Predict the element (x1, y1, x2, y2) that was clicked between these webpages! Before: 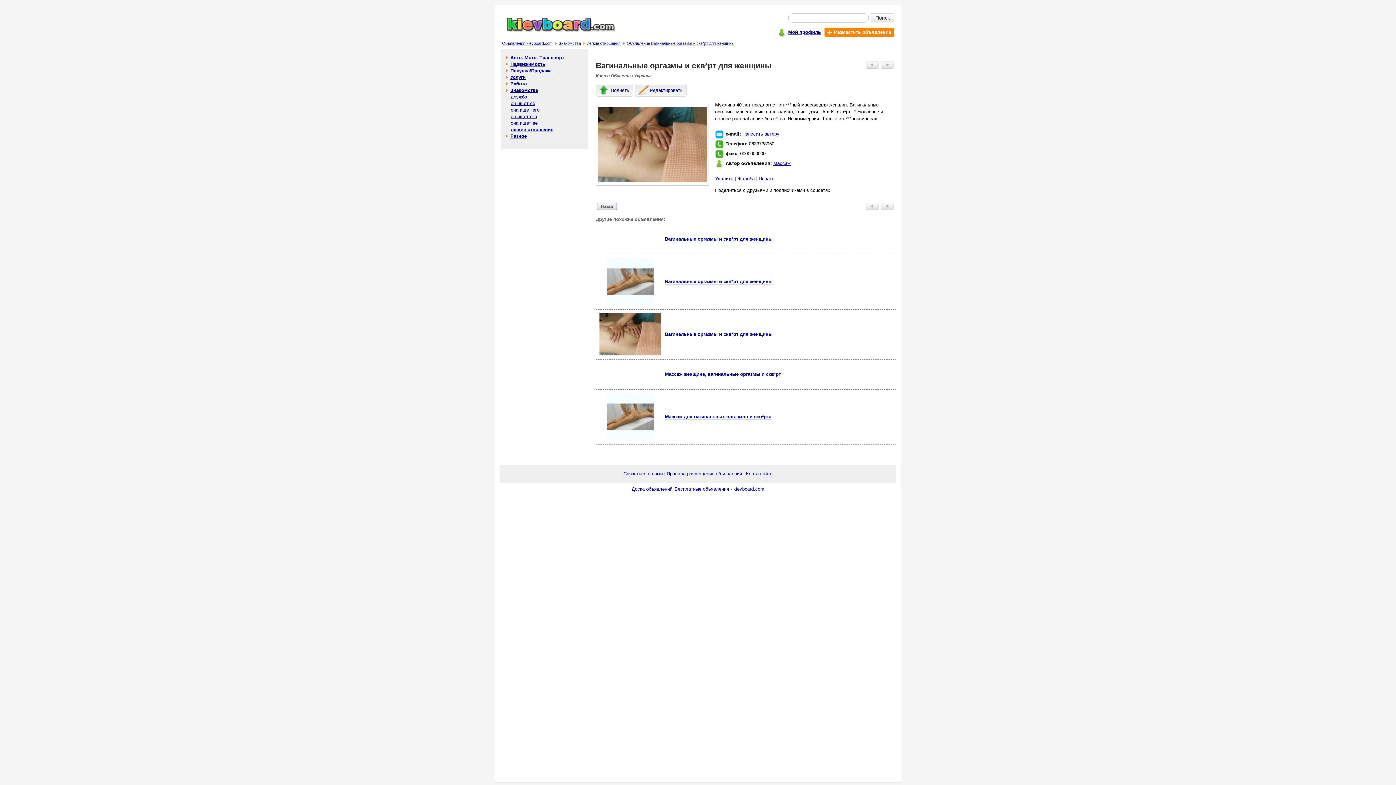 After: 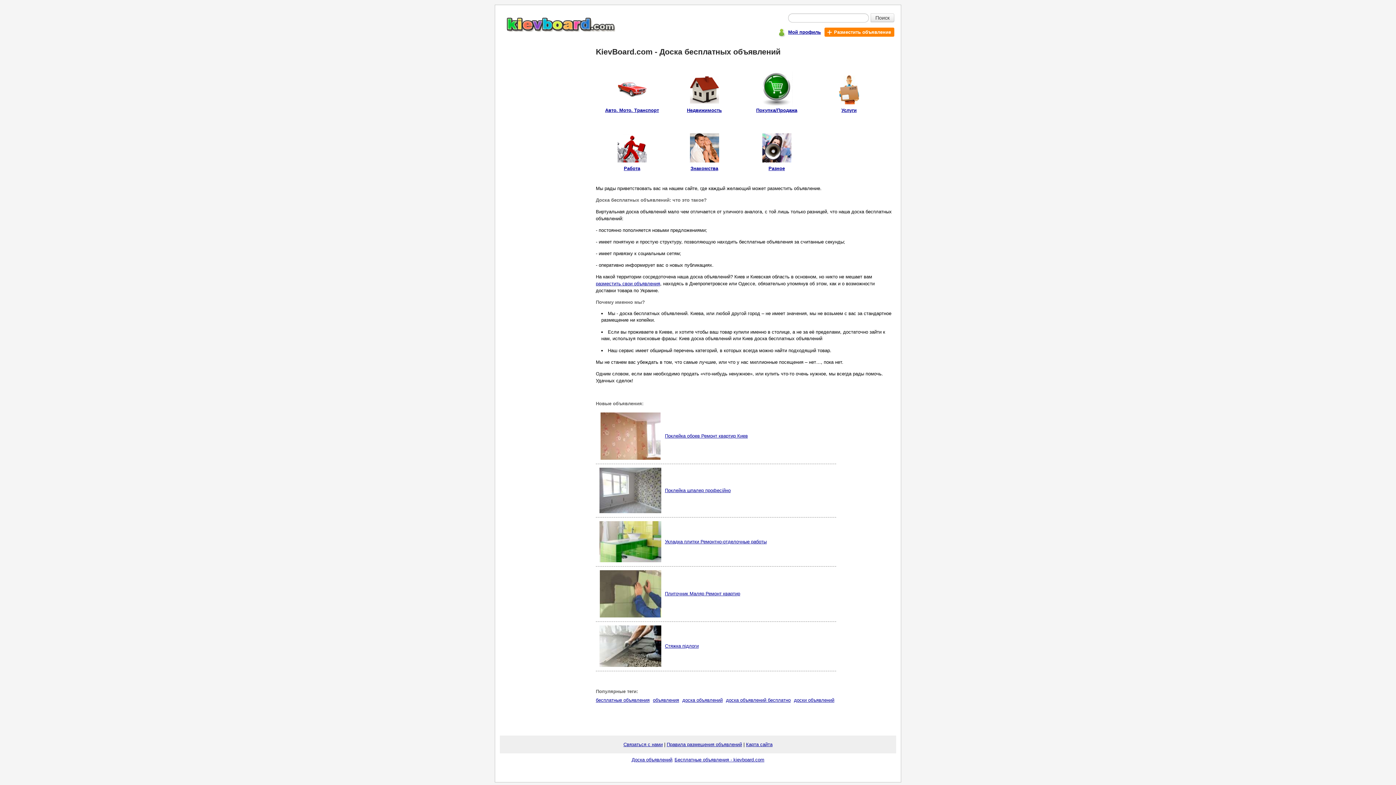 Action: label: Объявления kievboard.com bbox: (502, 41, 552, 45)